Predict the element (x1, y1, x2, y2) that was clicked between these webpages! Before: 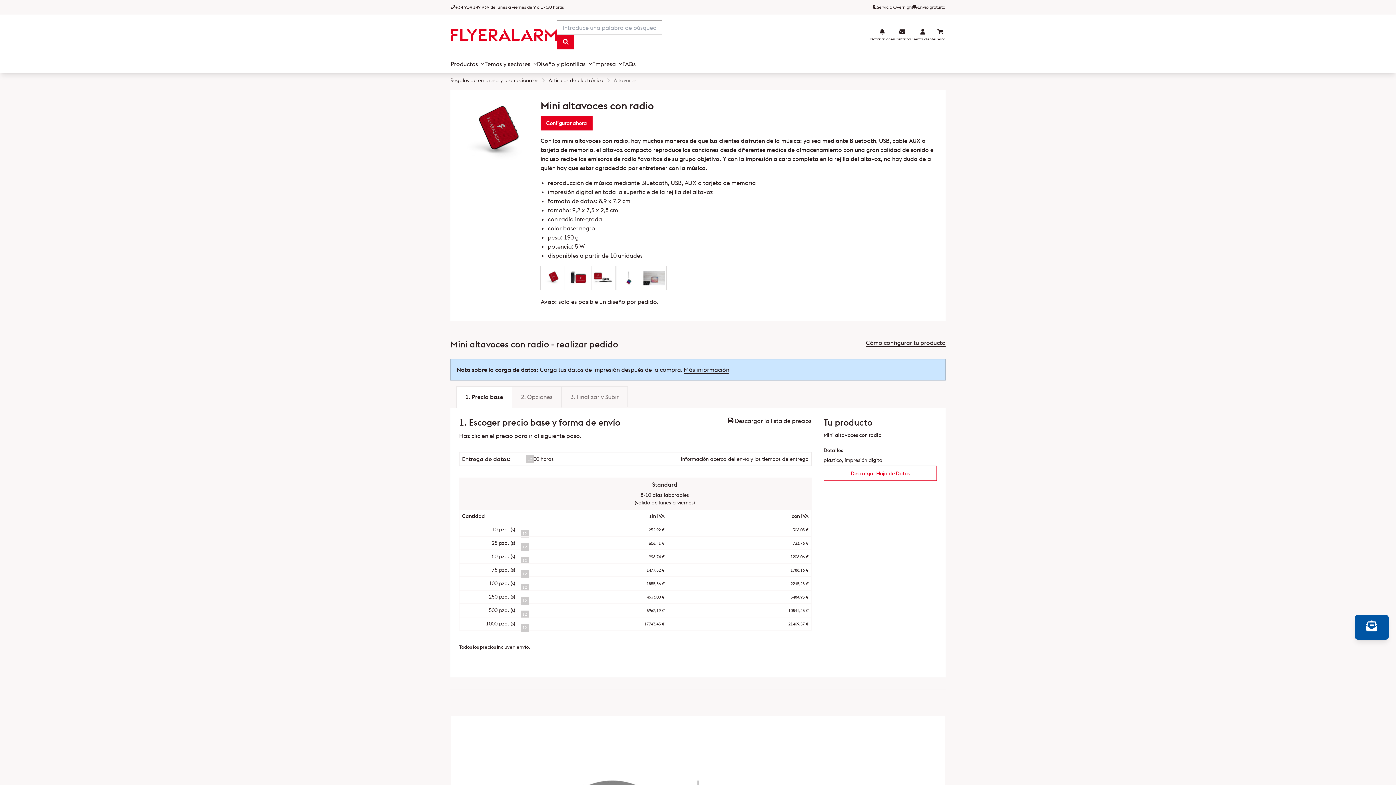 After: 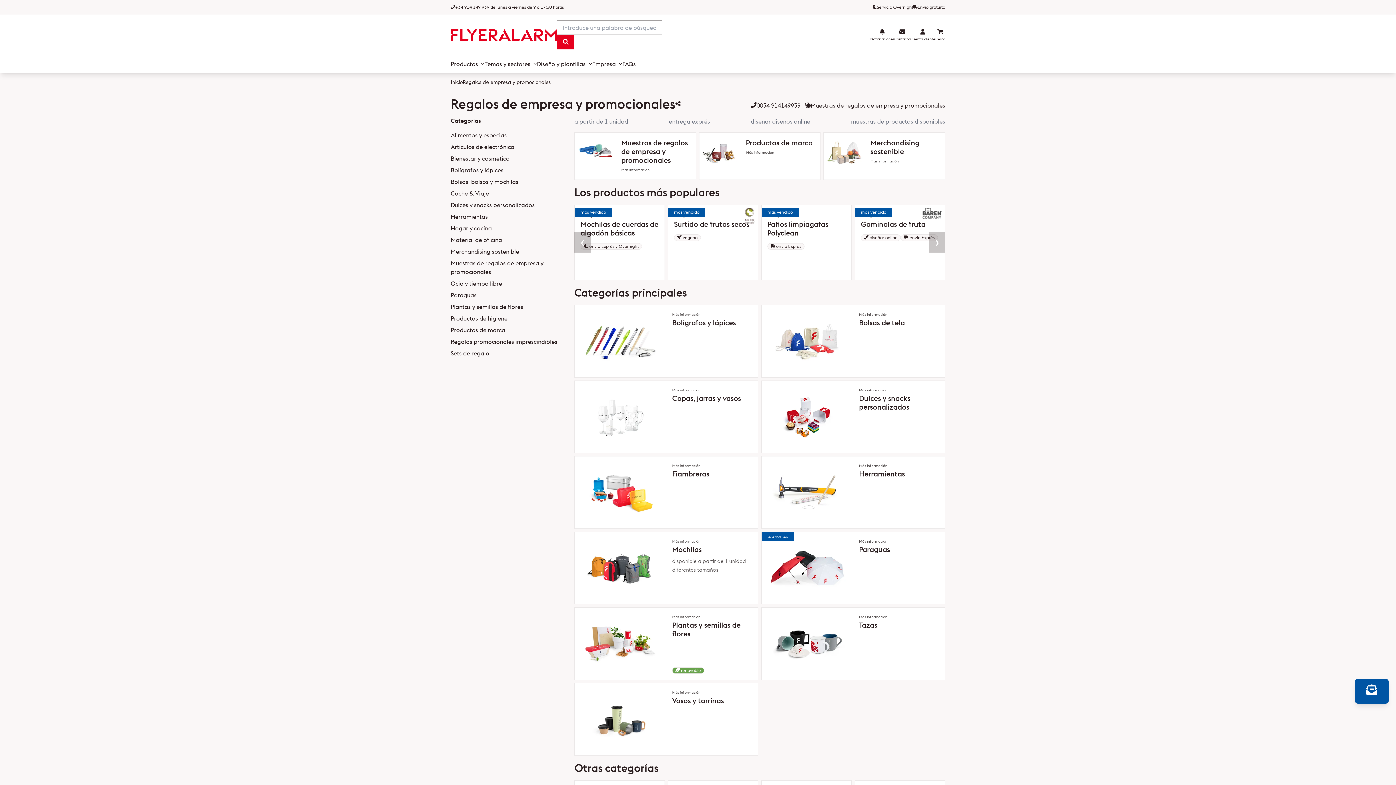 Action: label: Regalos de empresa y promocionales bbox: (450, 77, 538, 83)